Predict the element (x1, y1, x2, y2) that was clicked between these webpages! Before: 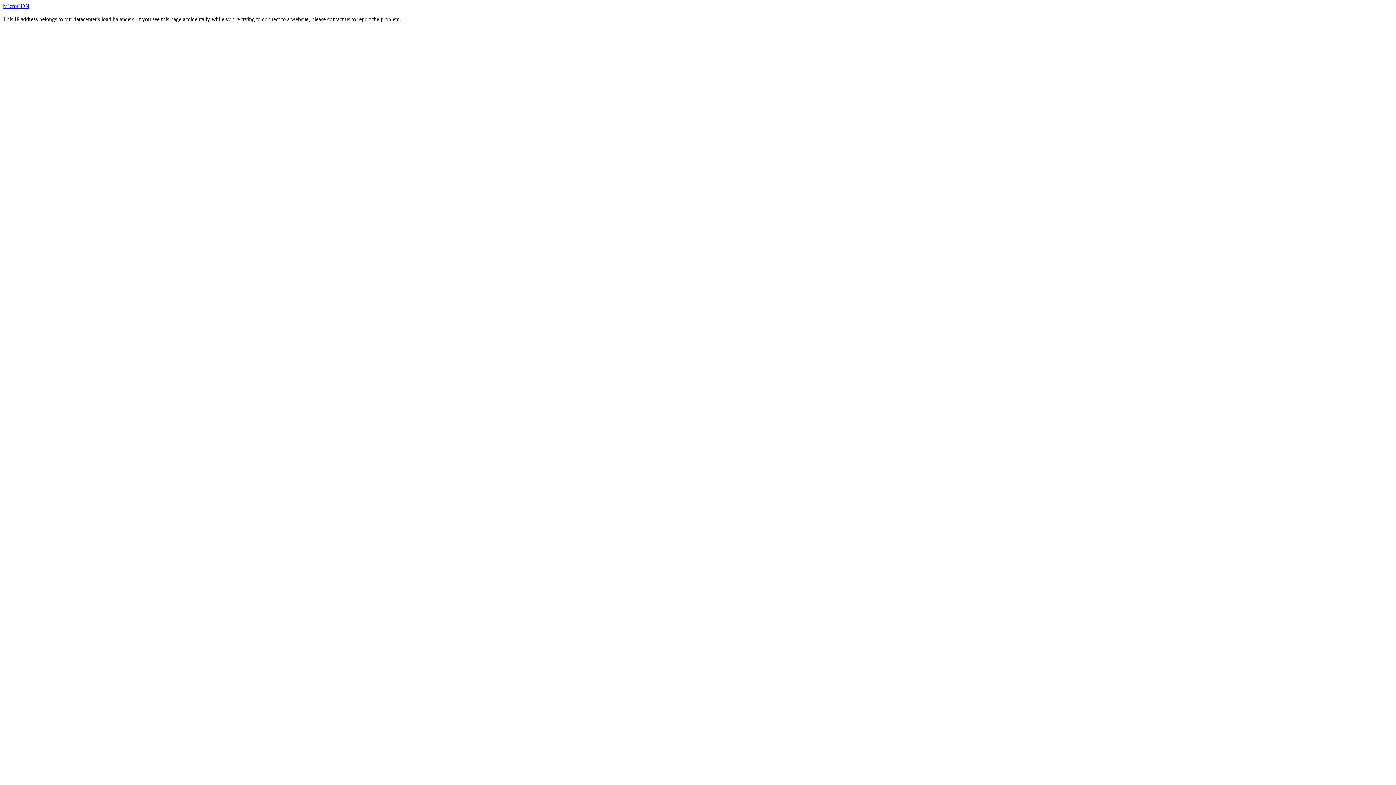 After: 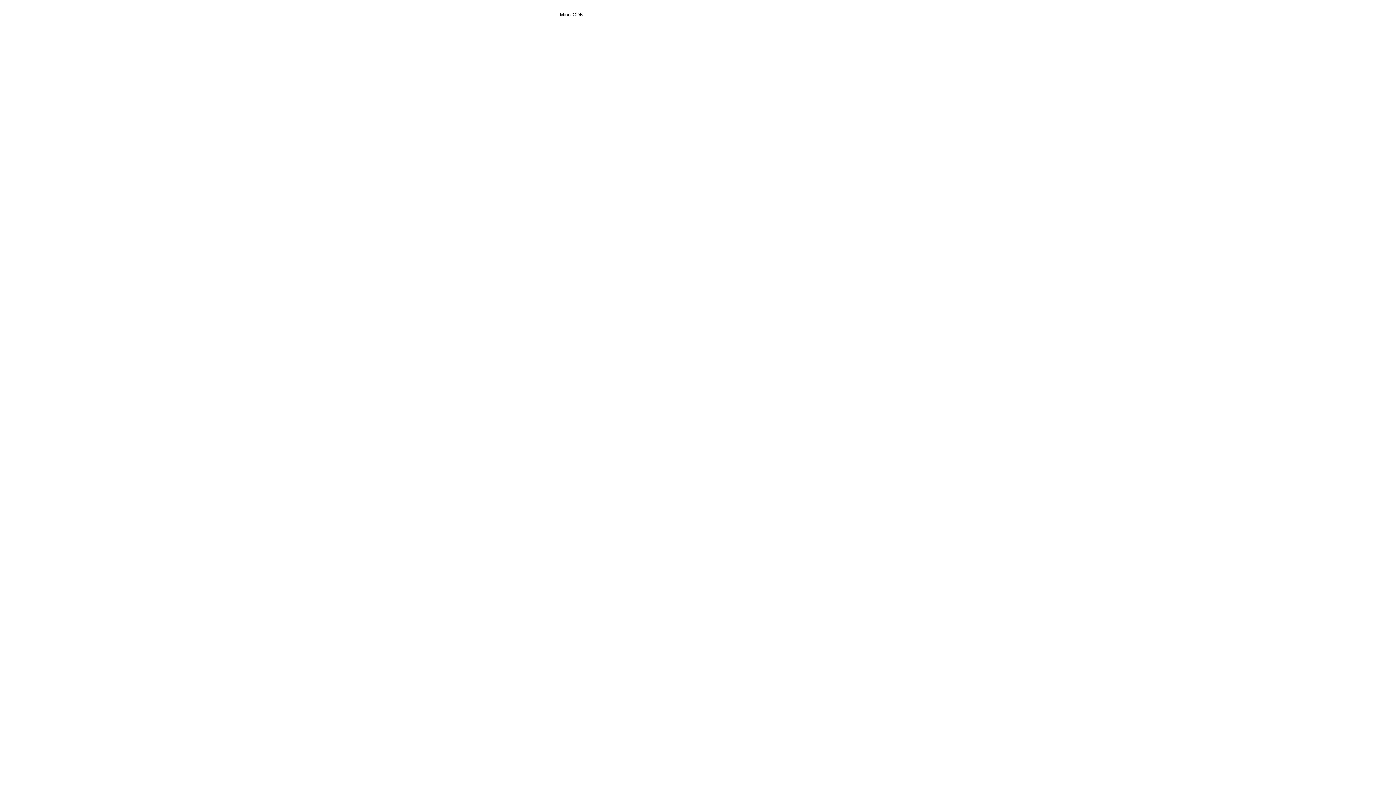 Action: label: MicroCDN bbox: (2, 2, 29, 9)